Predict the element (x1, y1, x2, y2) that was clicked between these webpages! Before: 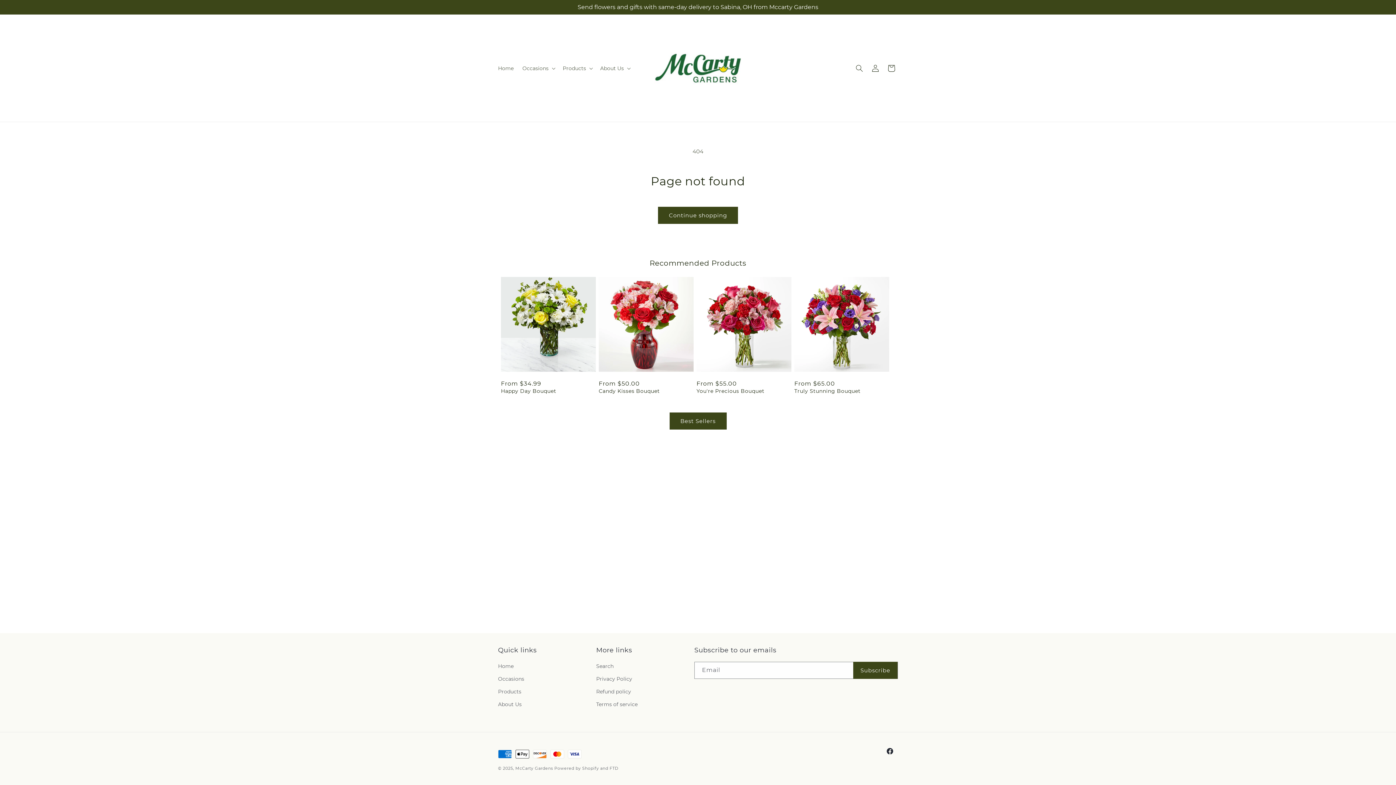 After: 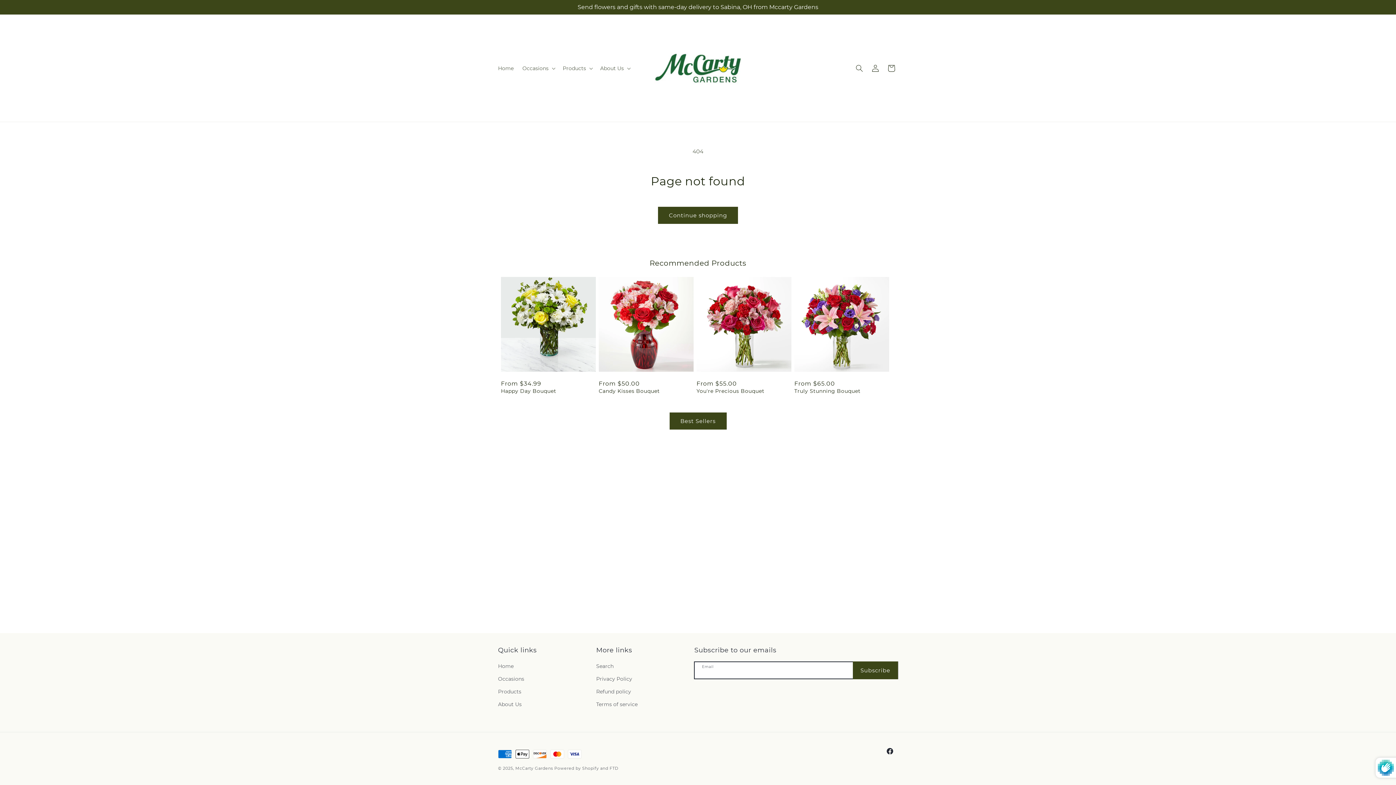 Action: bbox: (853, 662, 897, 679) label: Subscribe